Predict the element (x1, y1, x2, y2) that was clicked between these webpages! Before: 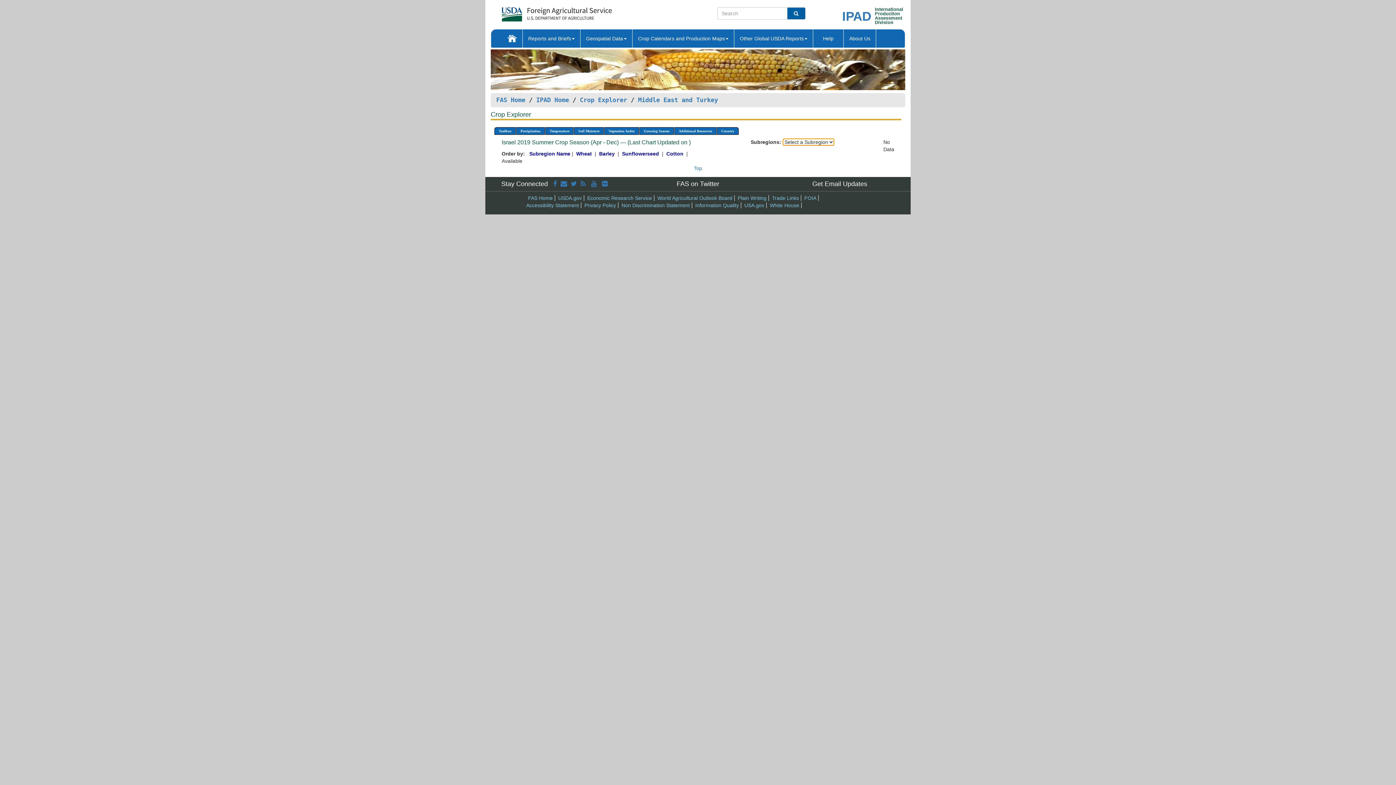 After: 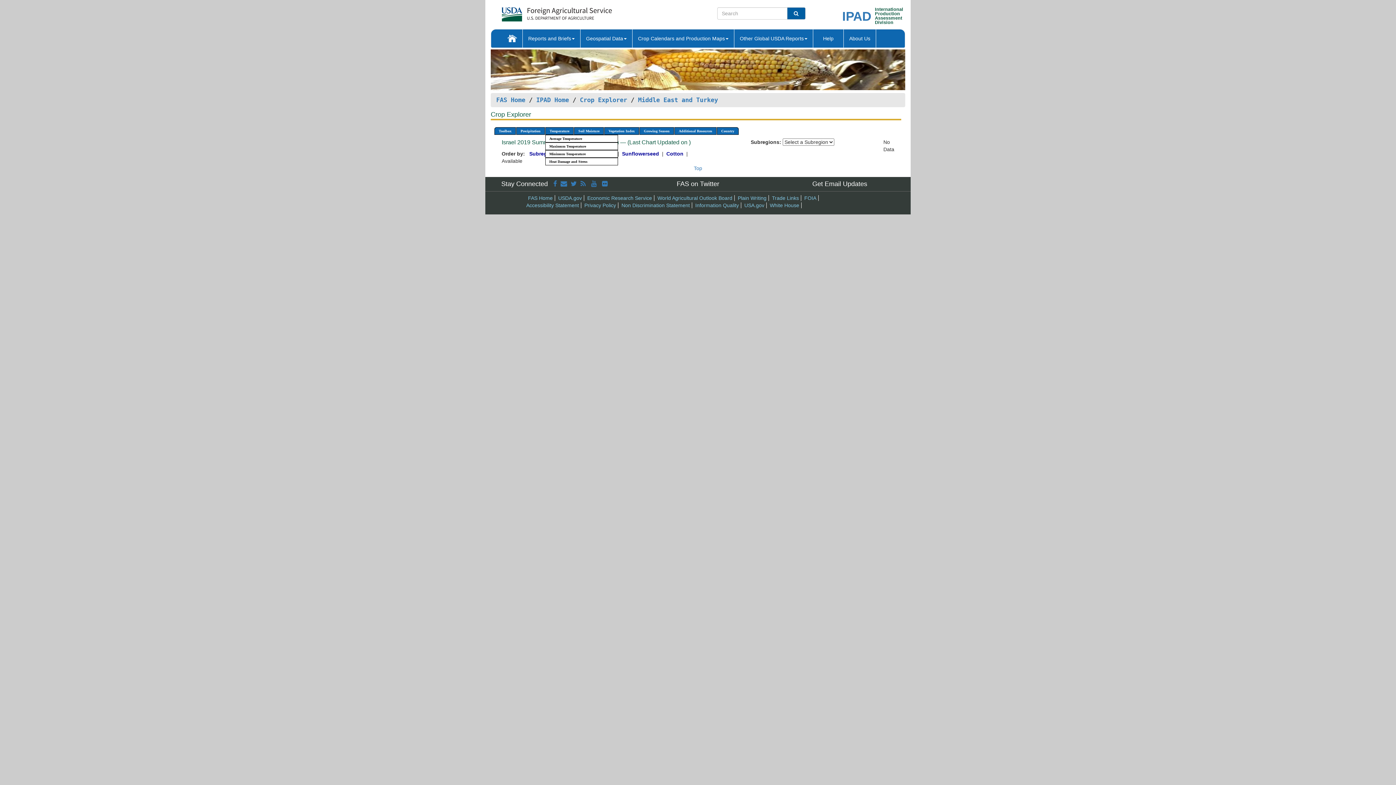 Action: bbox: (545, 127, 573, 135) label: Temperature